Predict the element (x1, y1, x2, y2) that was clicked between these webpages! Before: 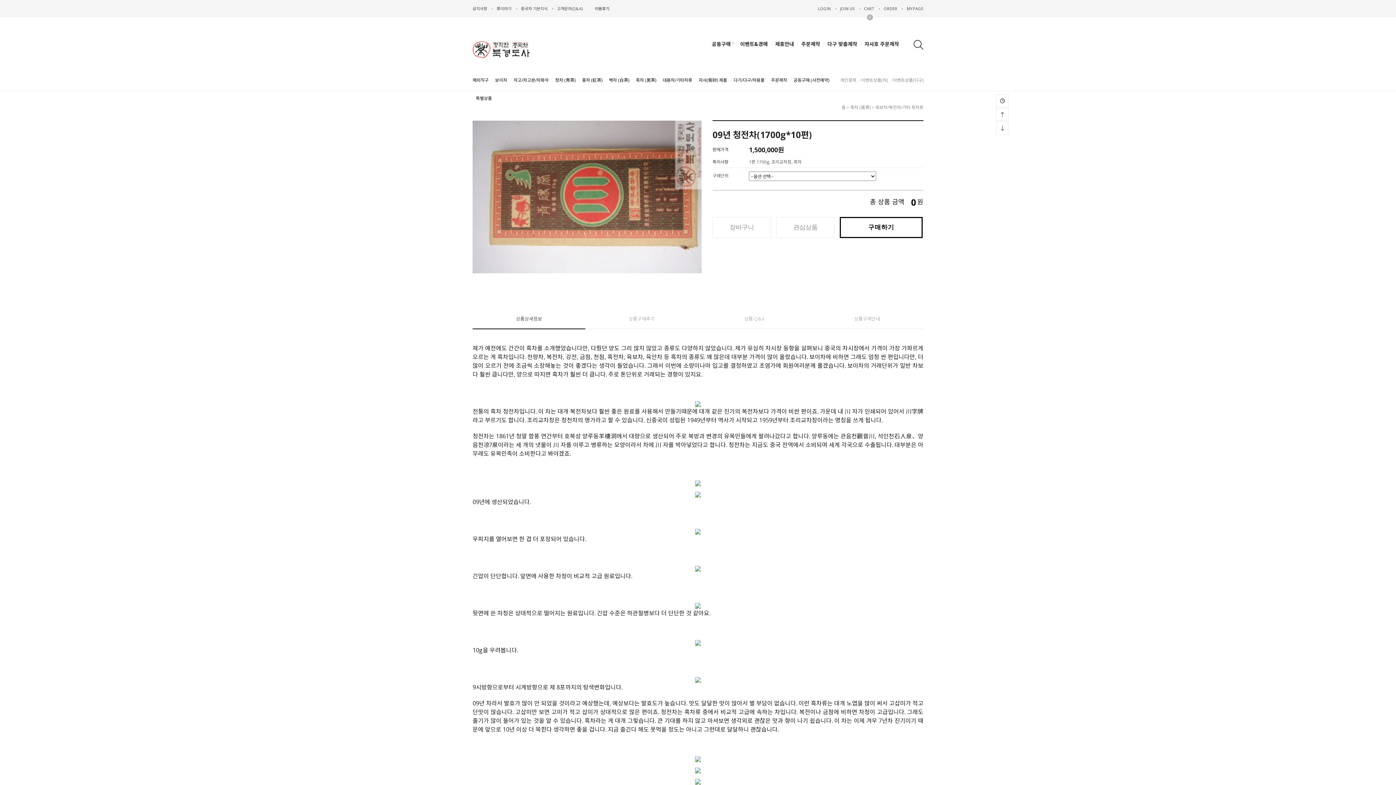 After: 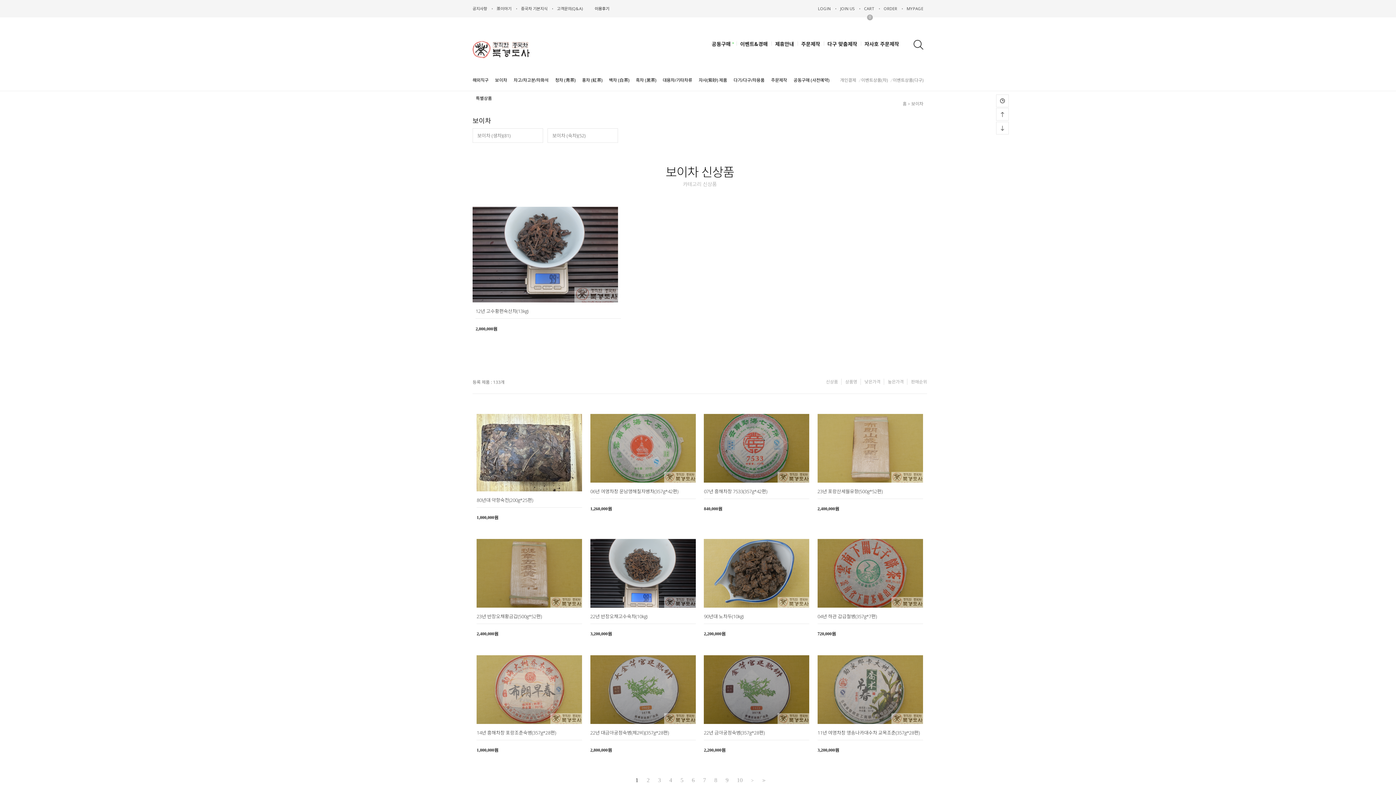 Action: bbox: (492, 69, 510, 90) label: 보이차